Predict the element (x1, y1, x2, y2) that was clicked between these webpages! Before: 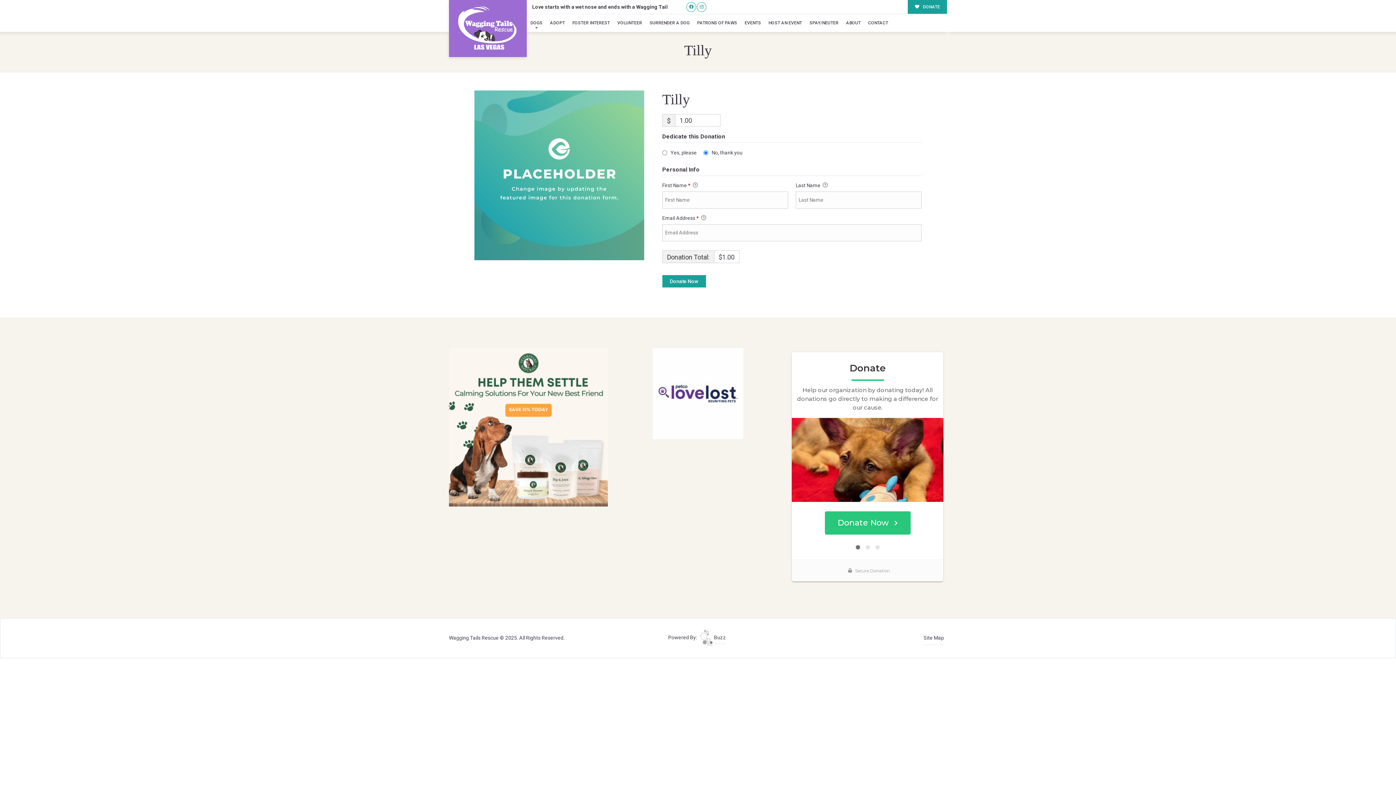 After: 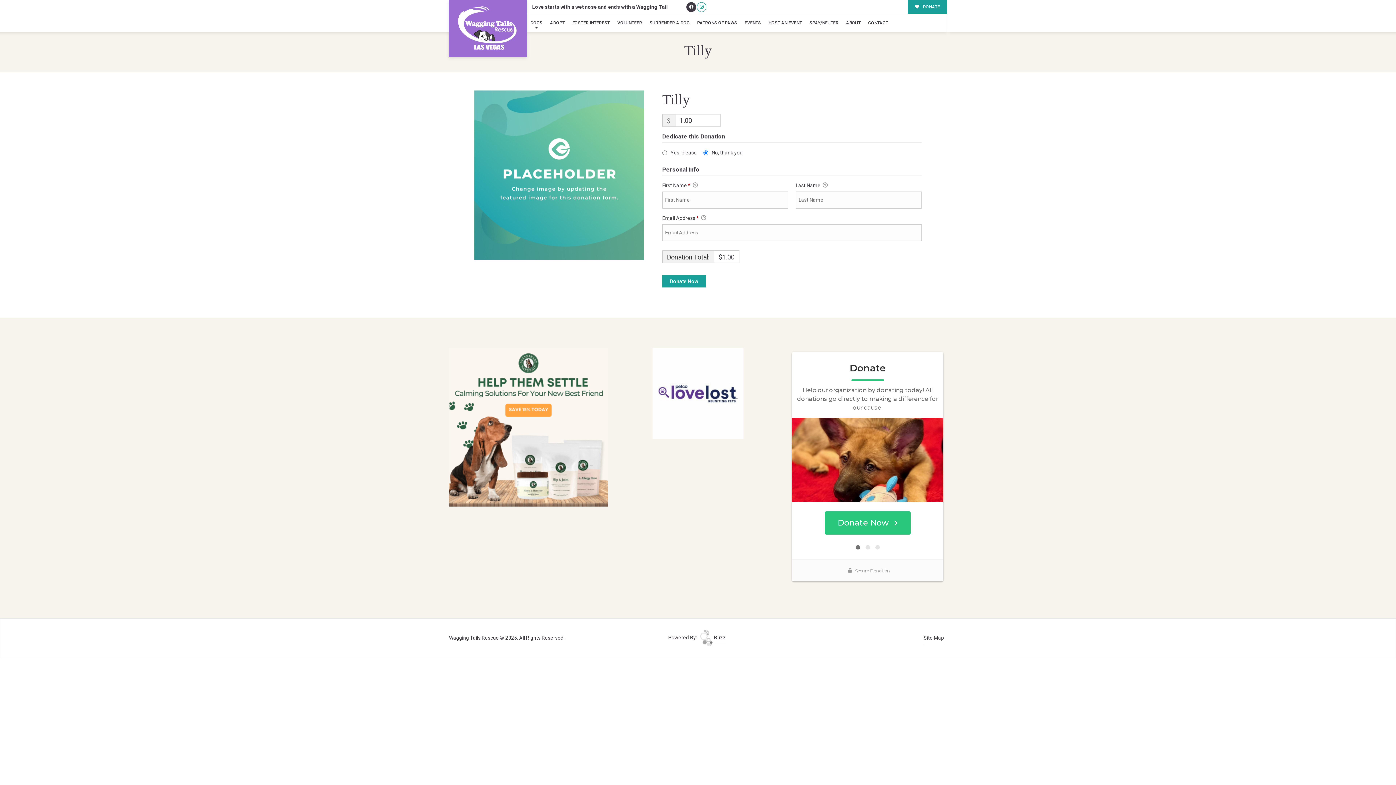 Action: bbox: (686, 2, 696, 11)